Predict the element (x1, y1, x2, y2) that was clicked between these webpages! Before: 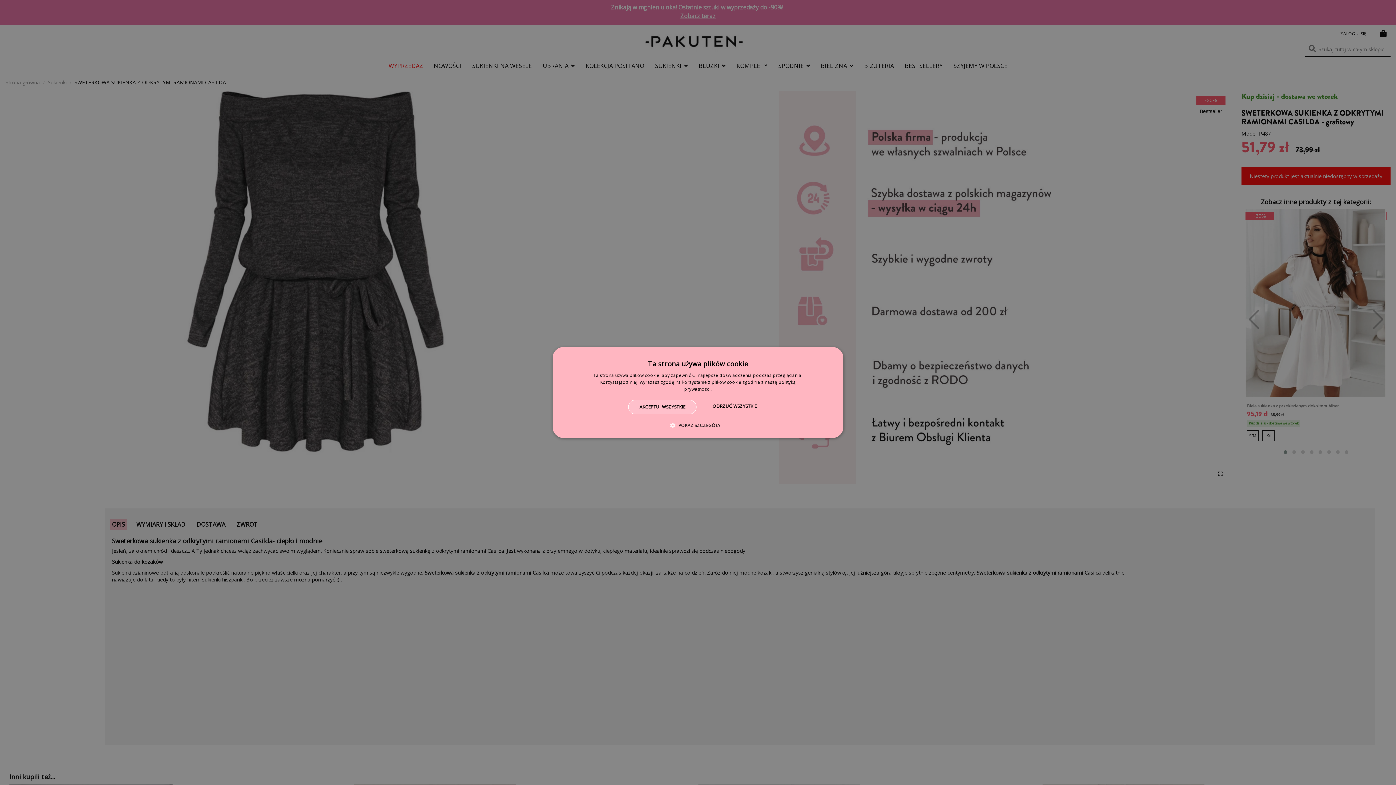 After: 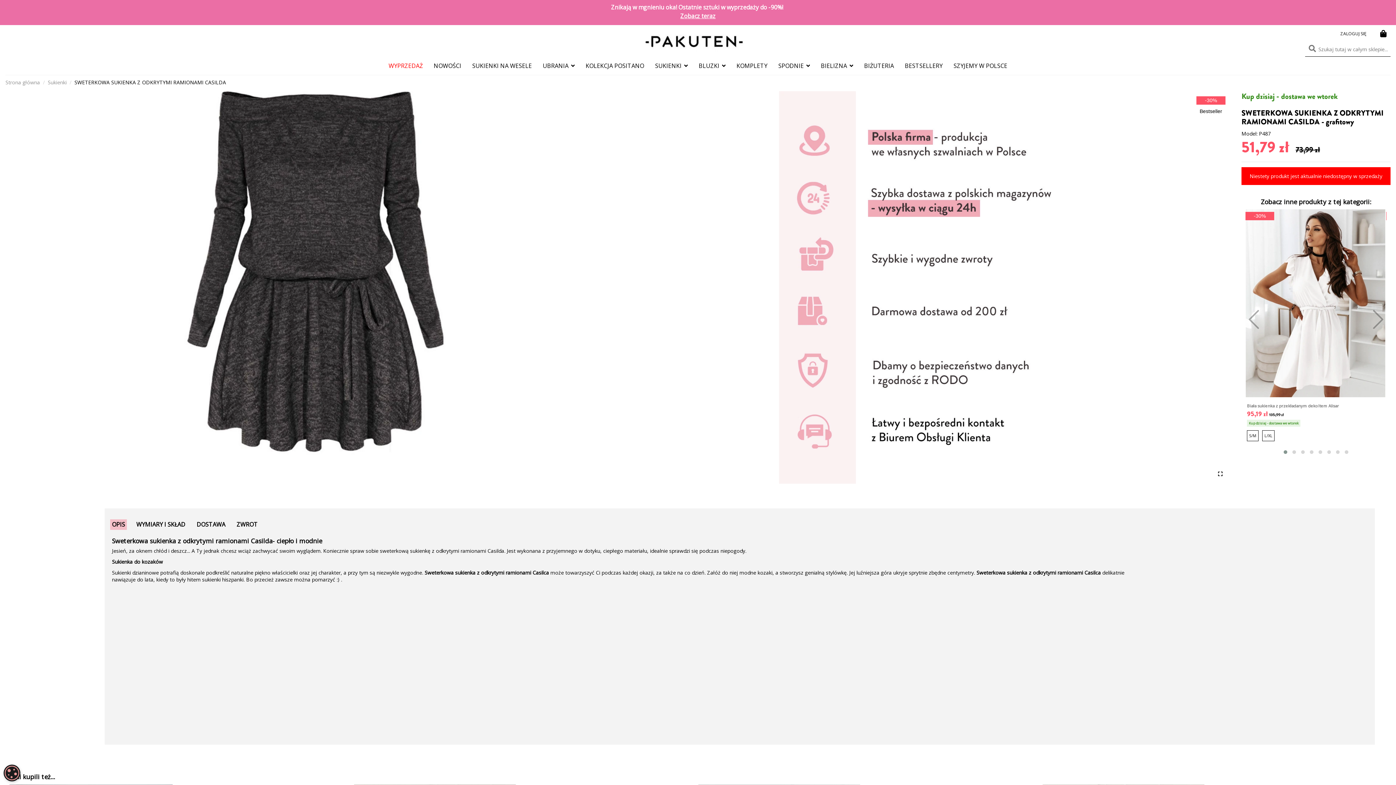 Action: label: ODRZUĆ WSZYSTKIE bbox: (701, 400, 767, 414)